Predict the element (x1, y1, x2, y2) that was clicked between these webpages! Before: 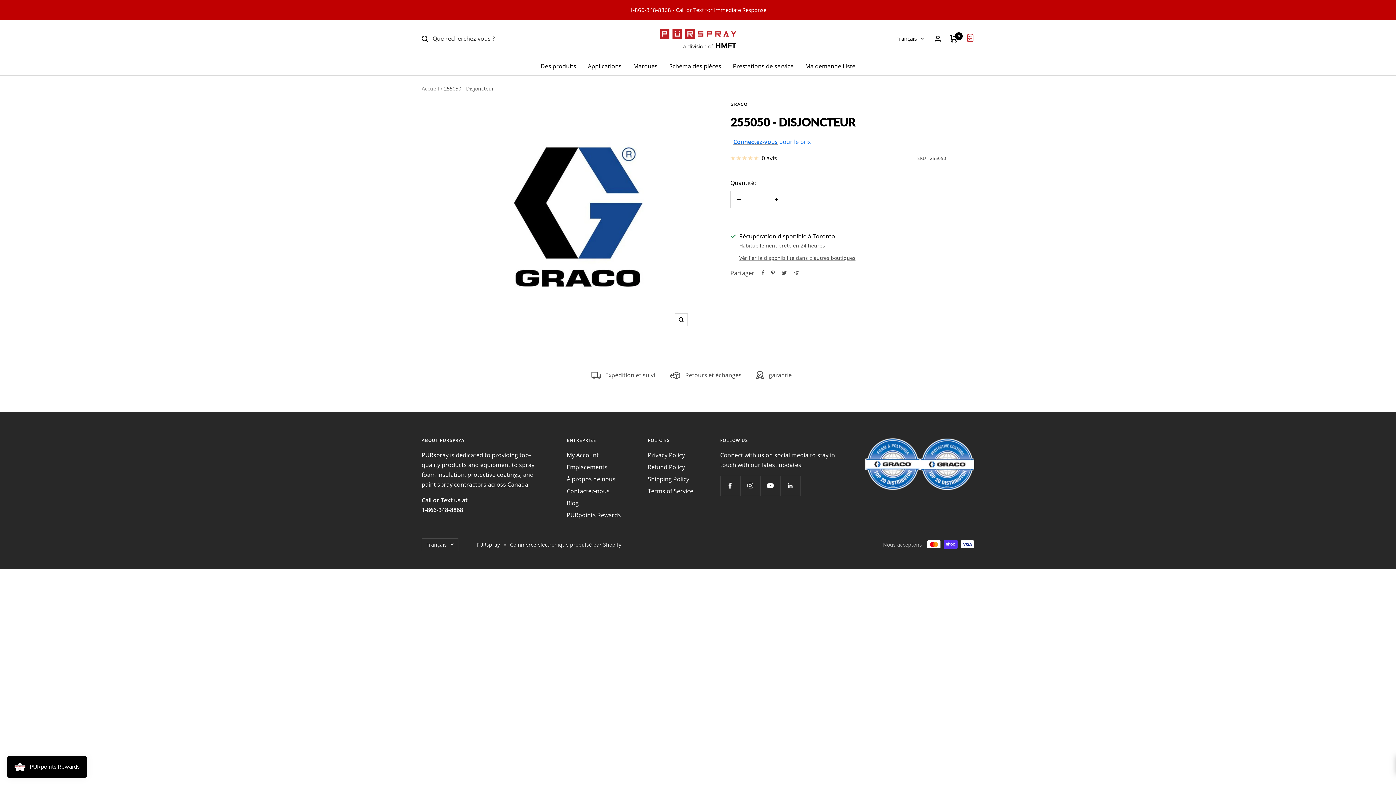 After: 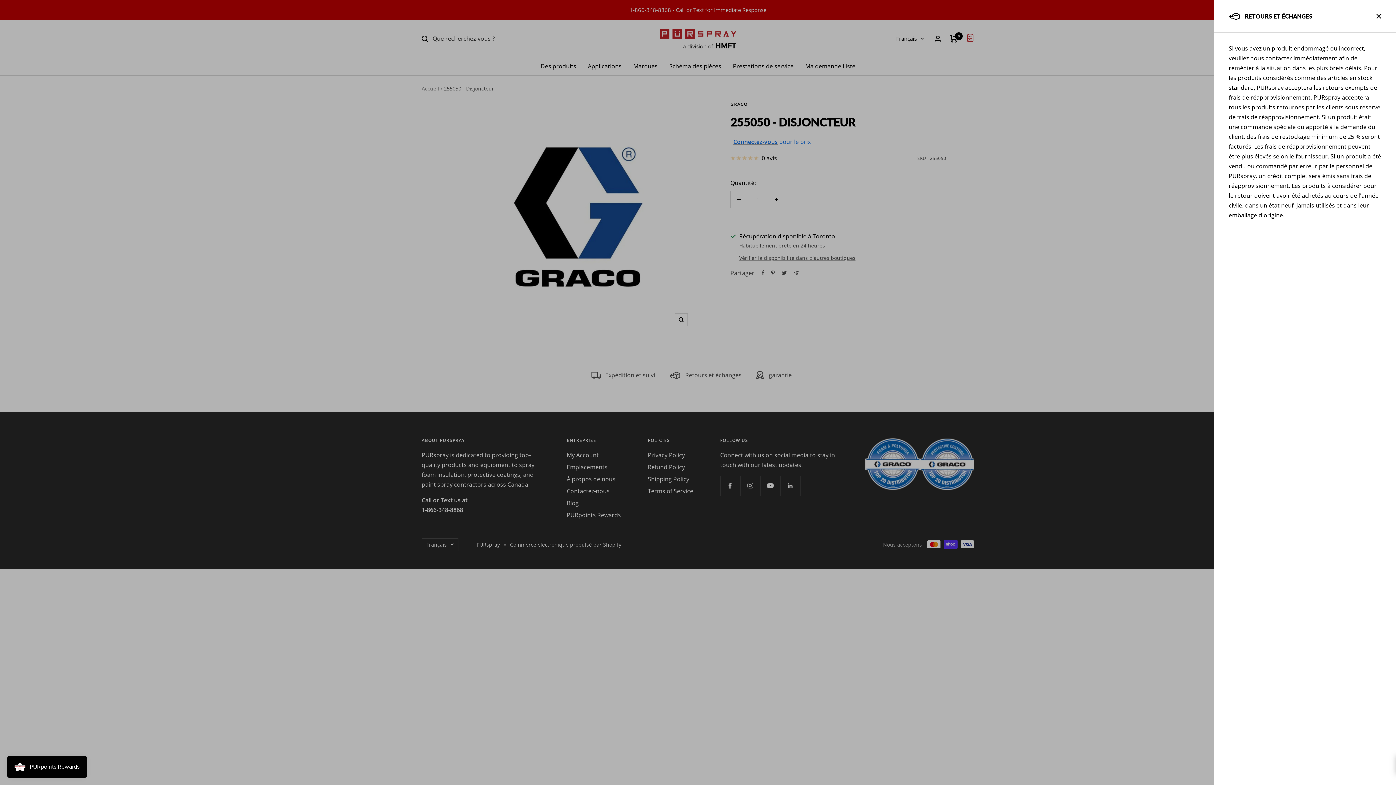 Action: bbox: (669, 370, 741, 380) label: Retours et échanges